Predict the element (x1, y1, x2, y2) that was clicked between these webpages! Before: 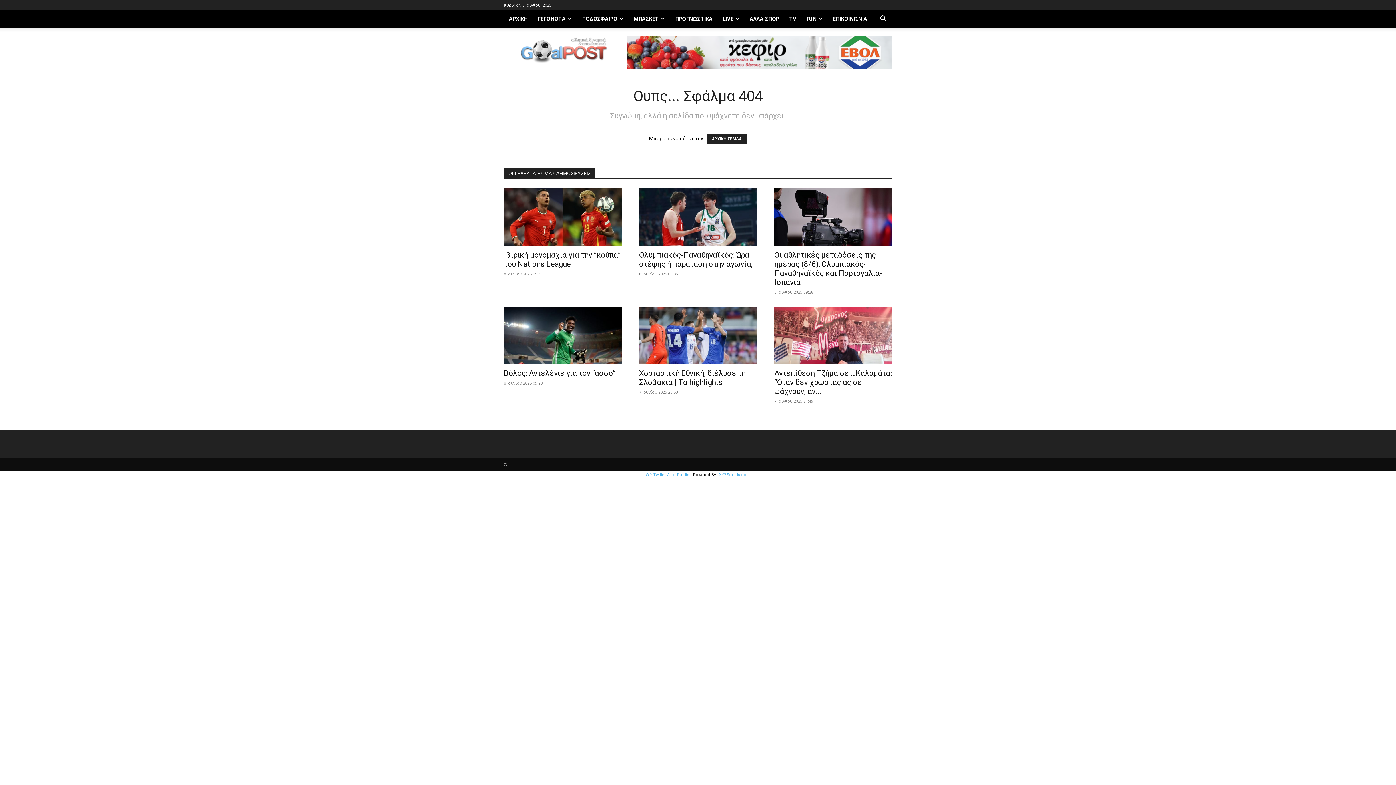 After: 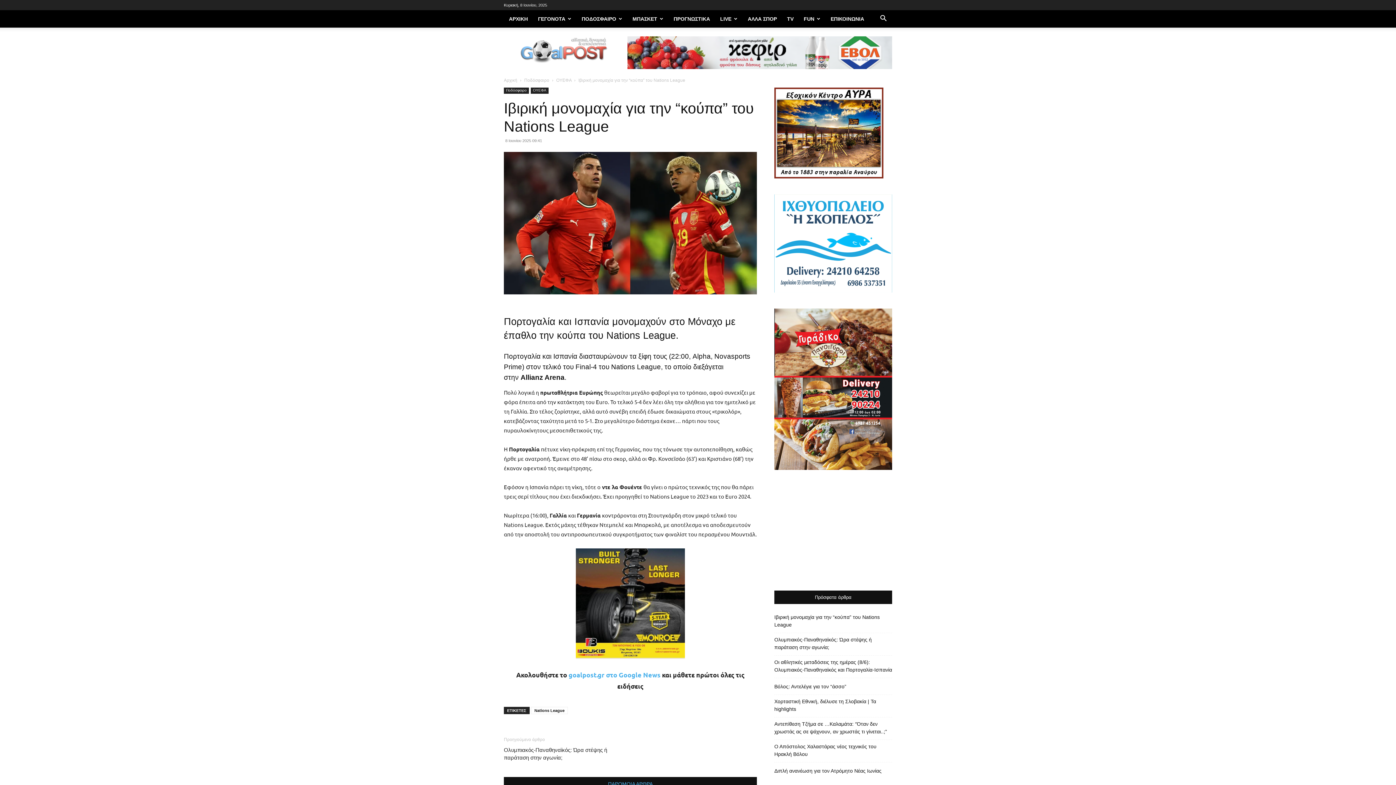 Action: bbox: (504, 188, 621, 246)